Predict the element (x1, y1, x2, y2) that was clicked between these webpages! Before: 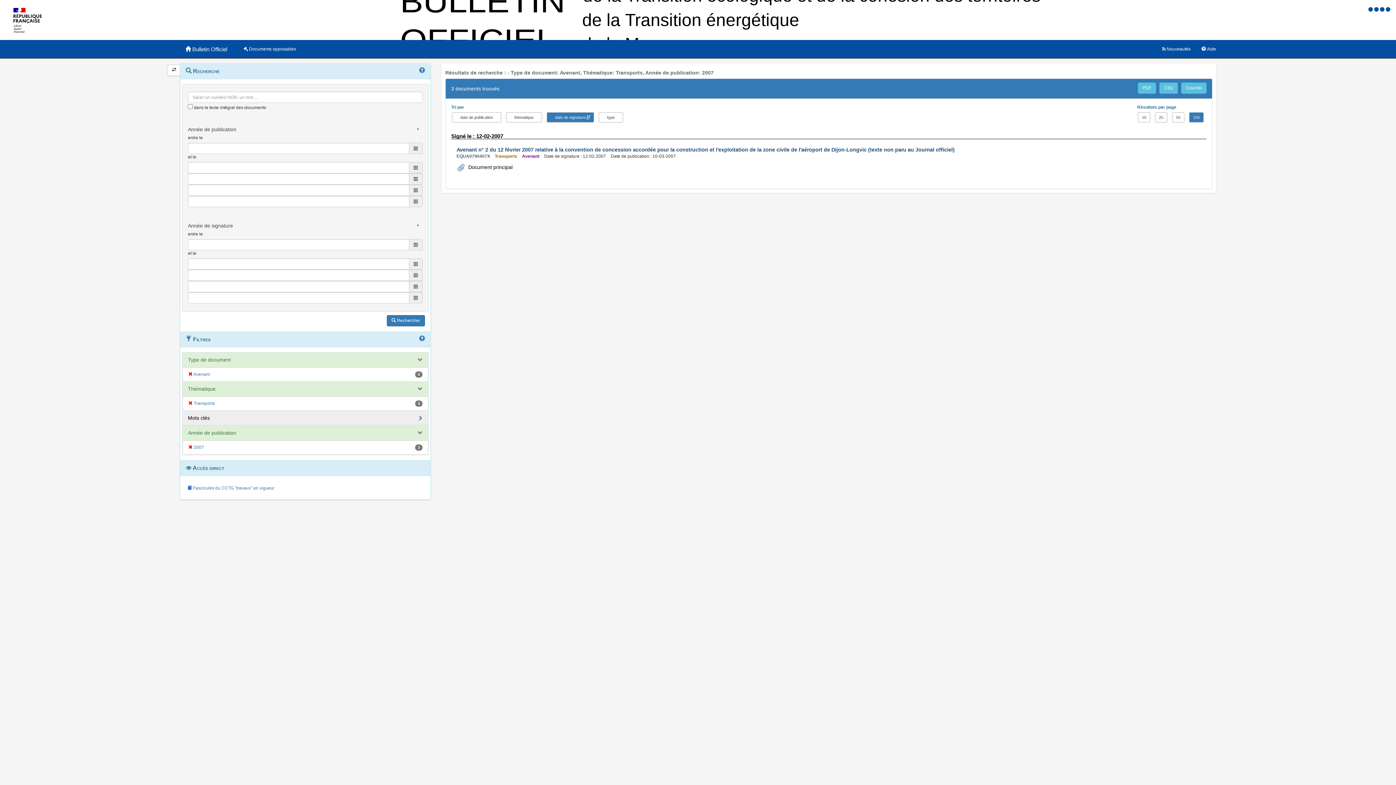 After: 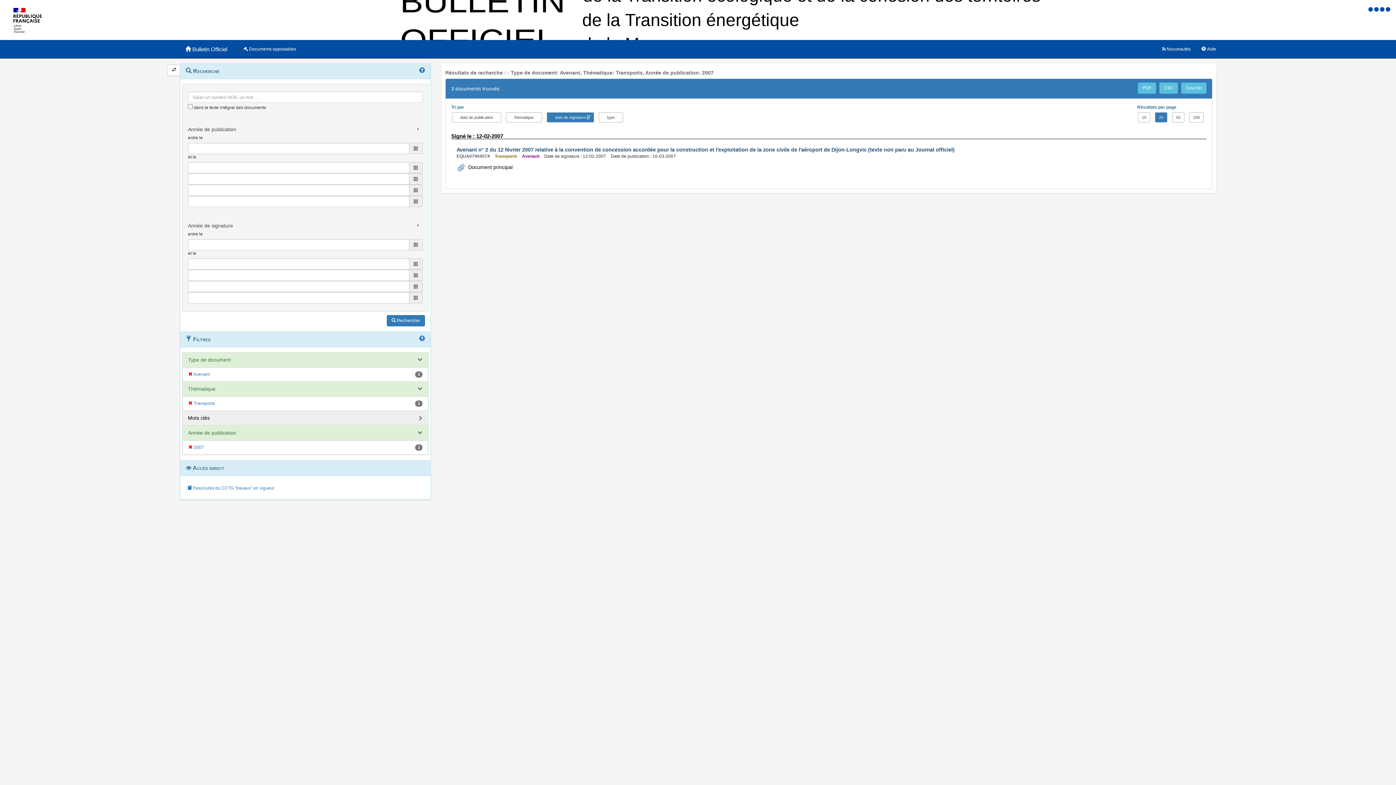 Action: bbox: (1155, 112, 1167, 122) label: 25